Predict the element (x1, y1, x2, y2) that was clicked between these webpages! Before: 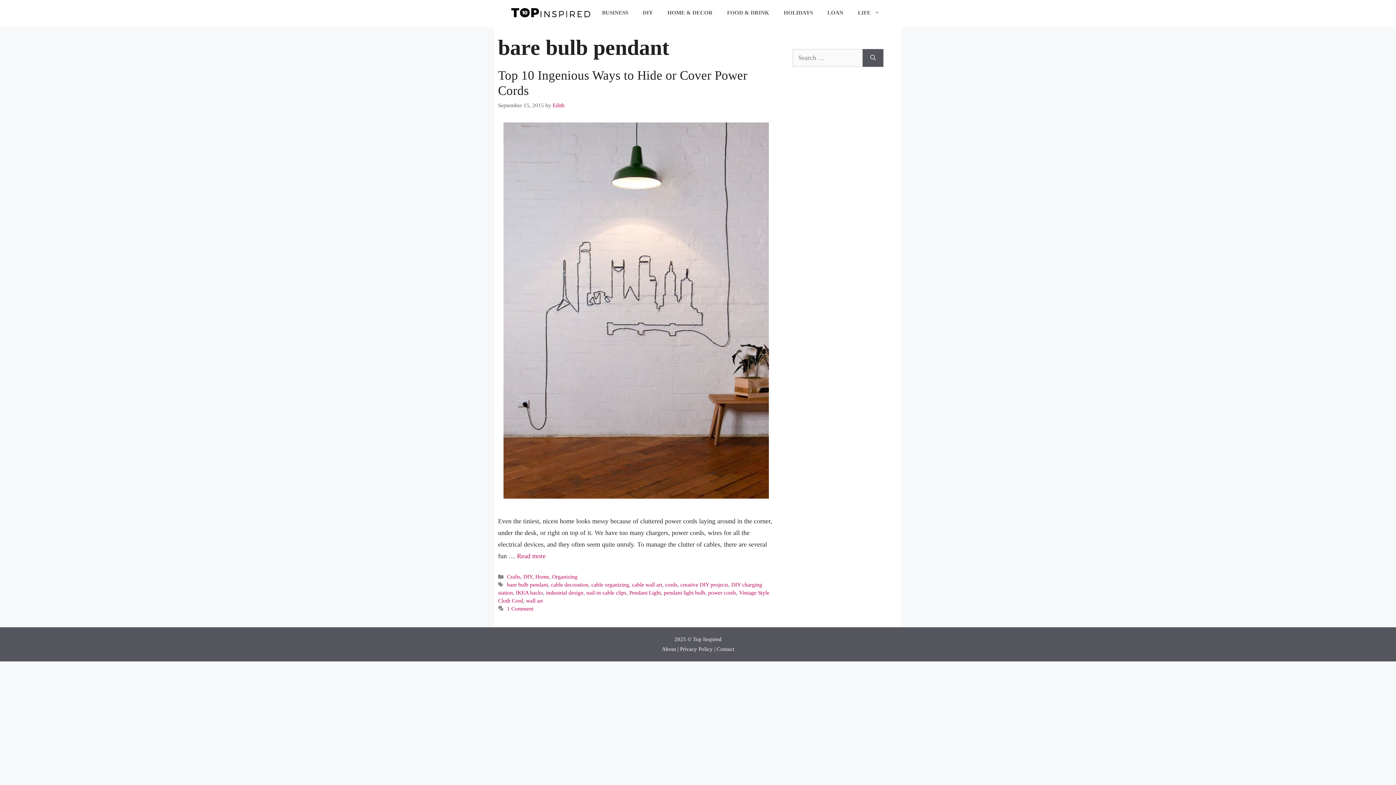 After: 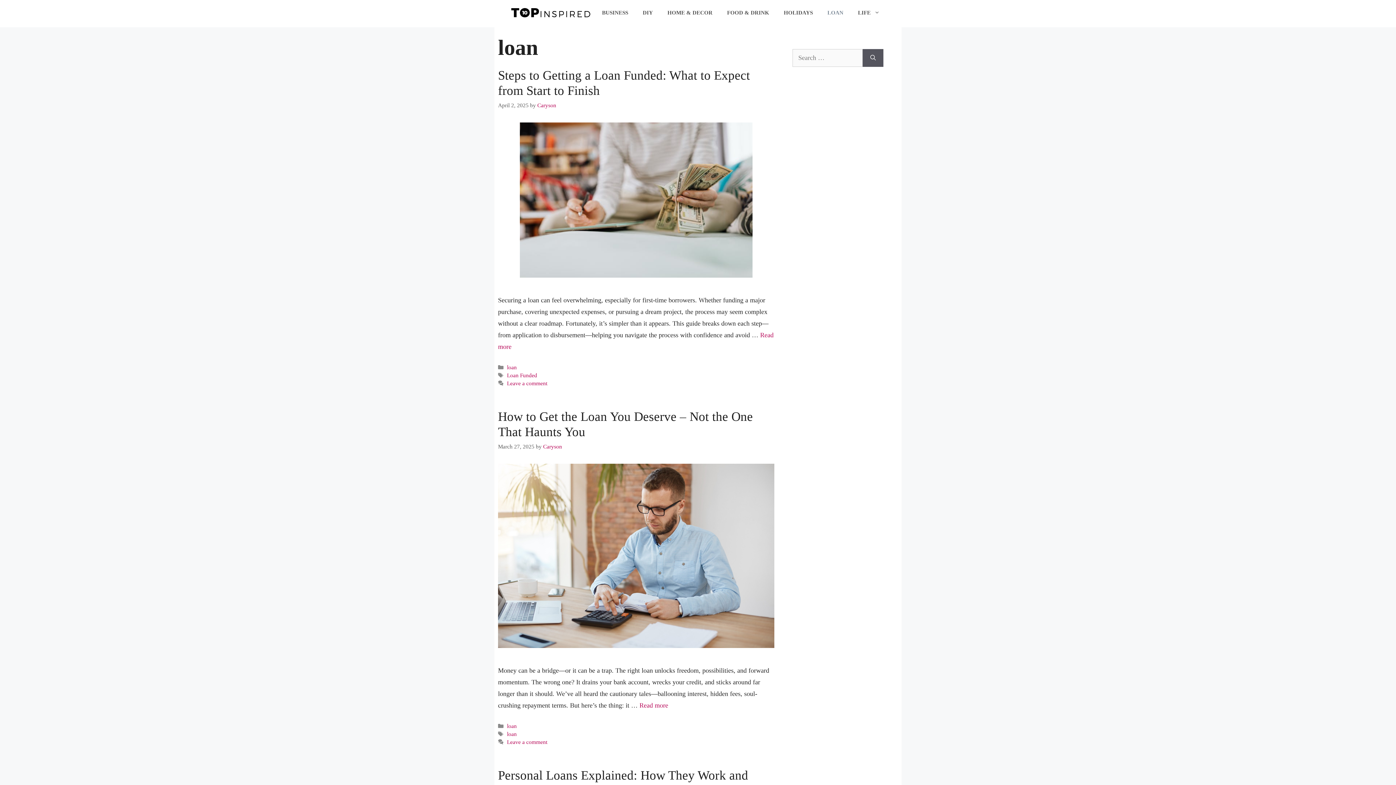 Action: bbox: (820, 1, 850, 23) label: LOAN